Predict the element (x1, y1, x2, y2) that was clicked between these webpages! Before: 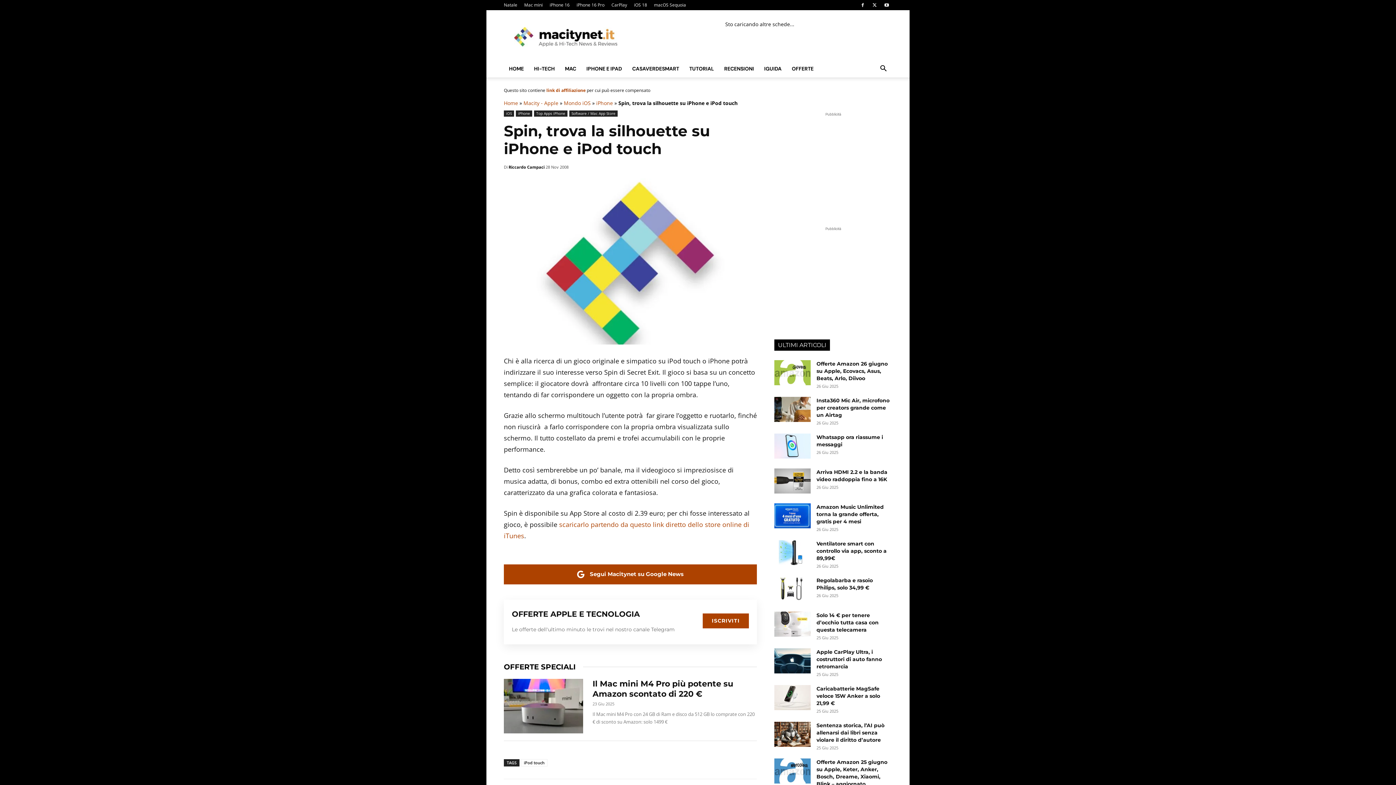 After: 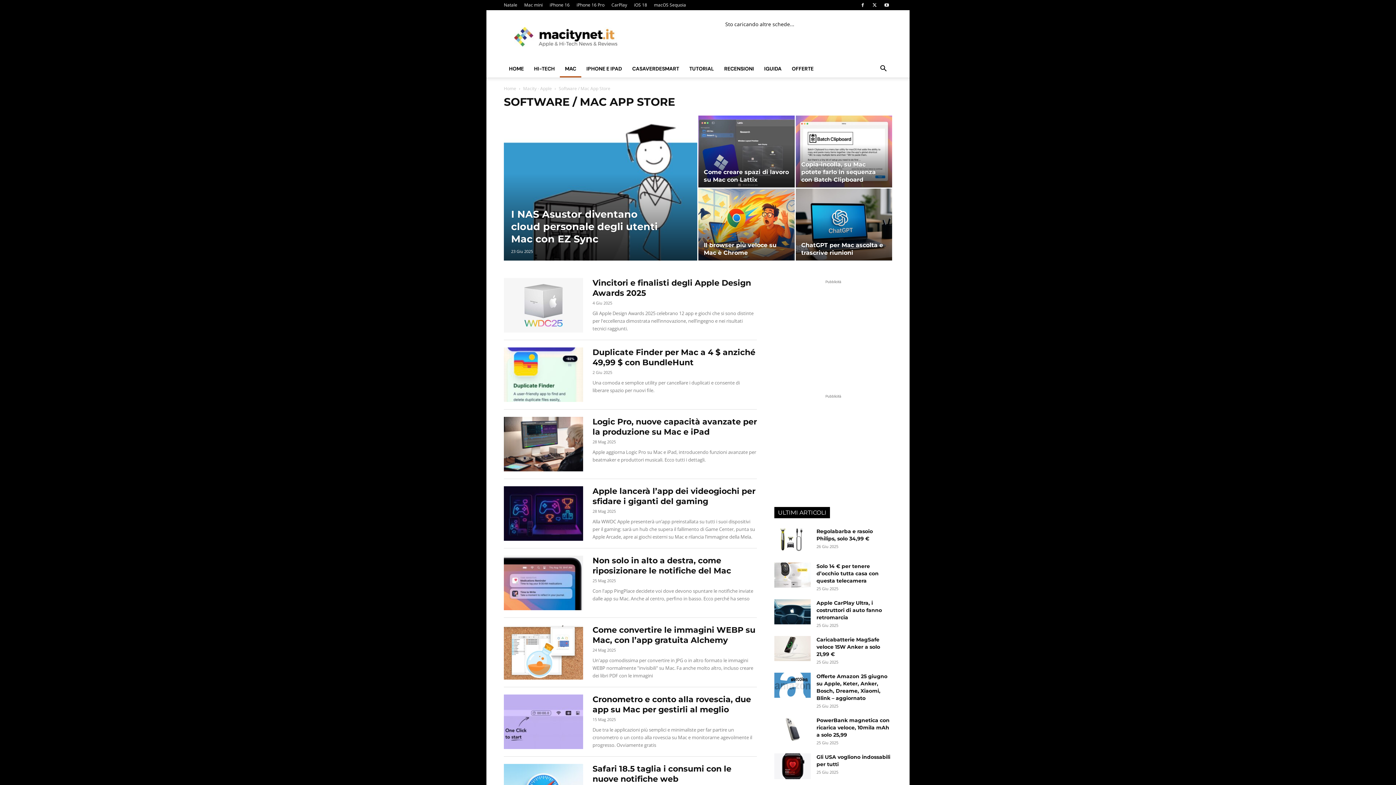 Action: bbox: (569, 110, 617, 116) label: Software / Mac App Store